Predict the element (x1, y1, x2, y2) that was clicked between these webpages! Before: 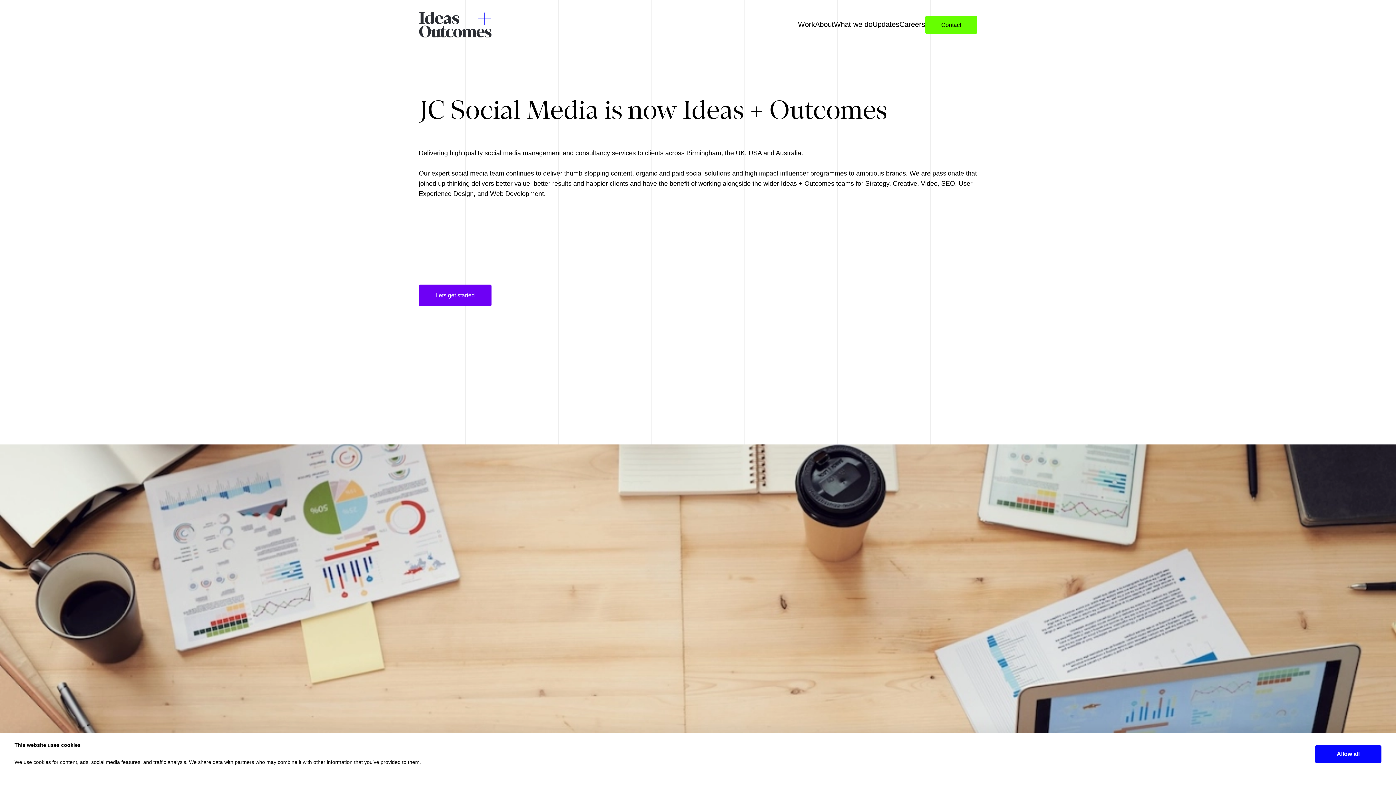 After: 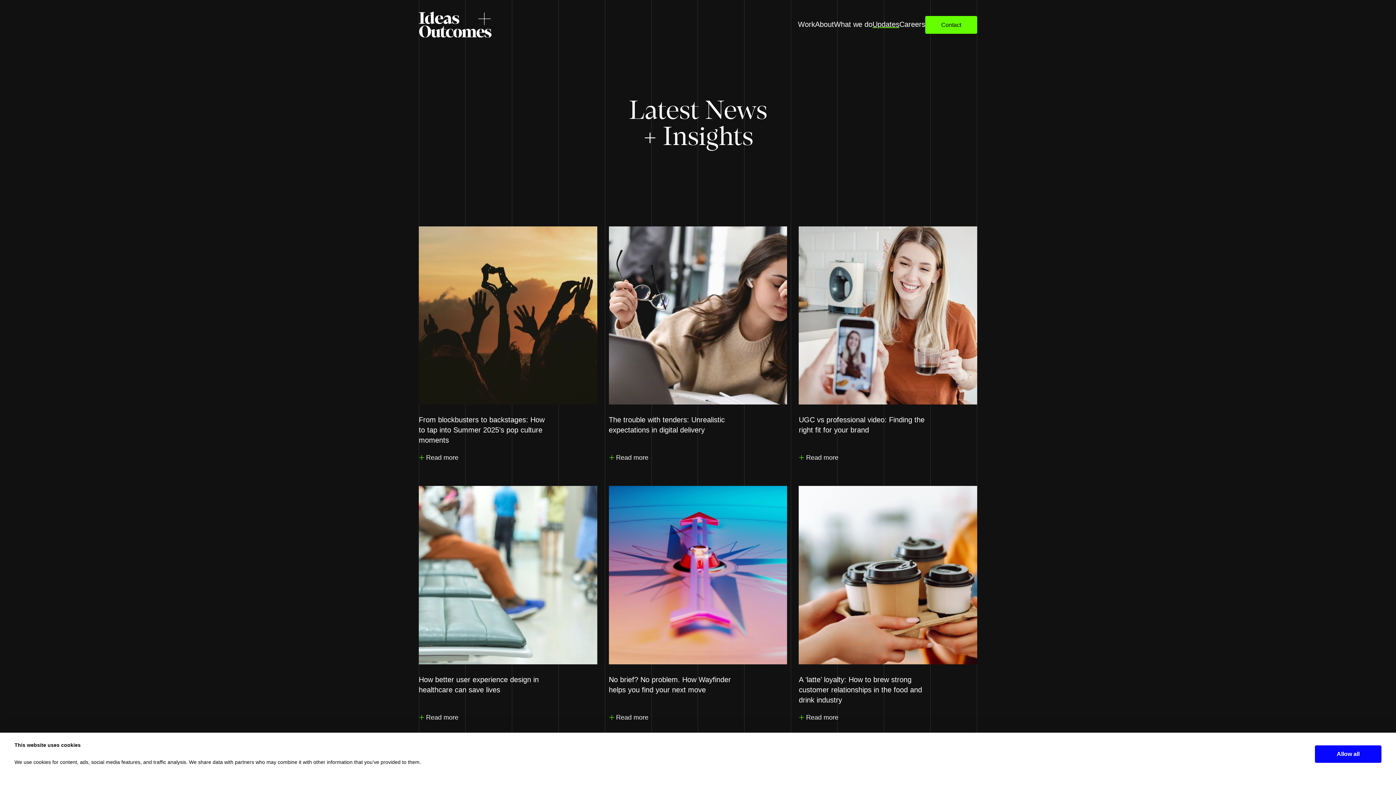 Action: label: Updates bbox: (872, 20, 899, 28)